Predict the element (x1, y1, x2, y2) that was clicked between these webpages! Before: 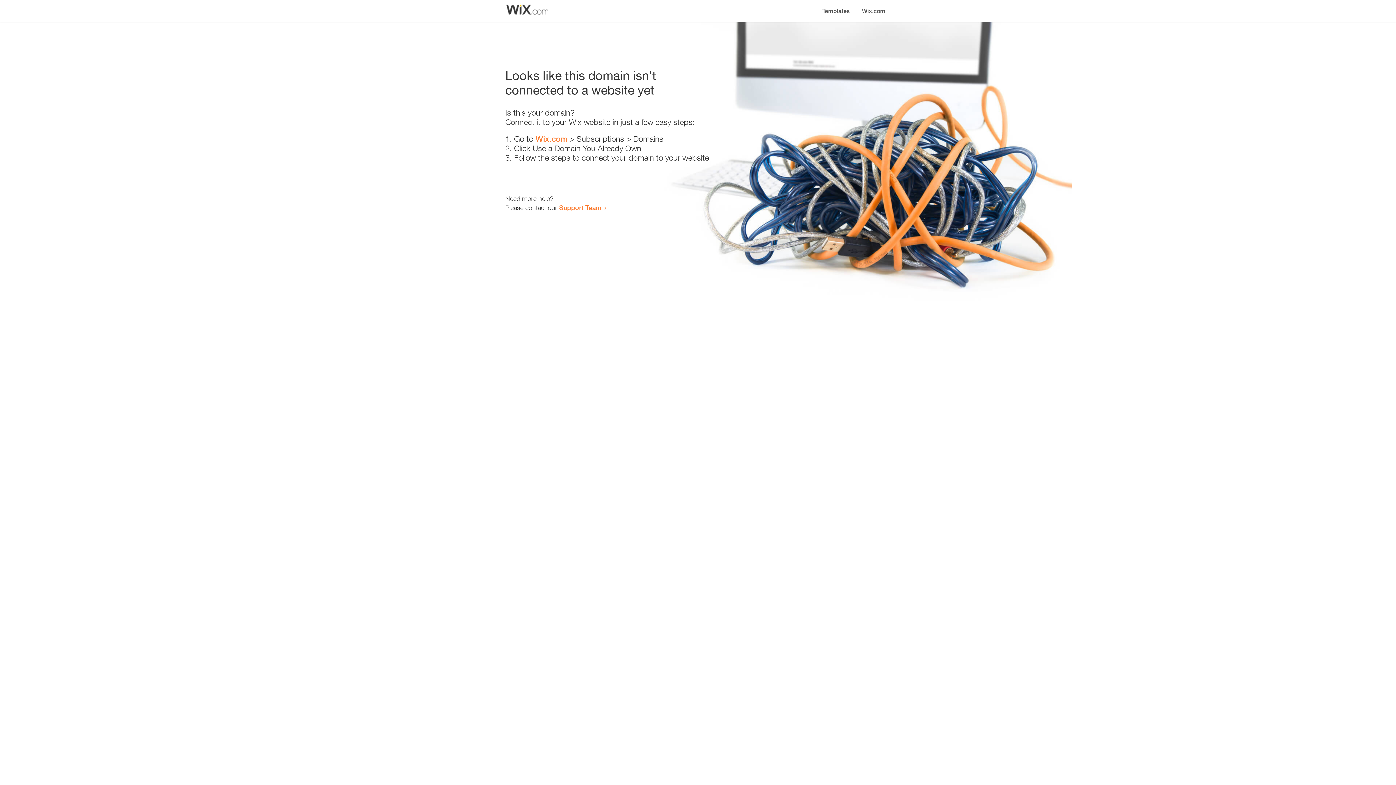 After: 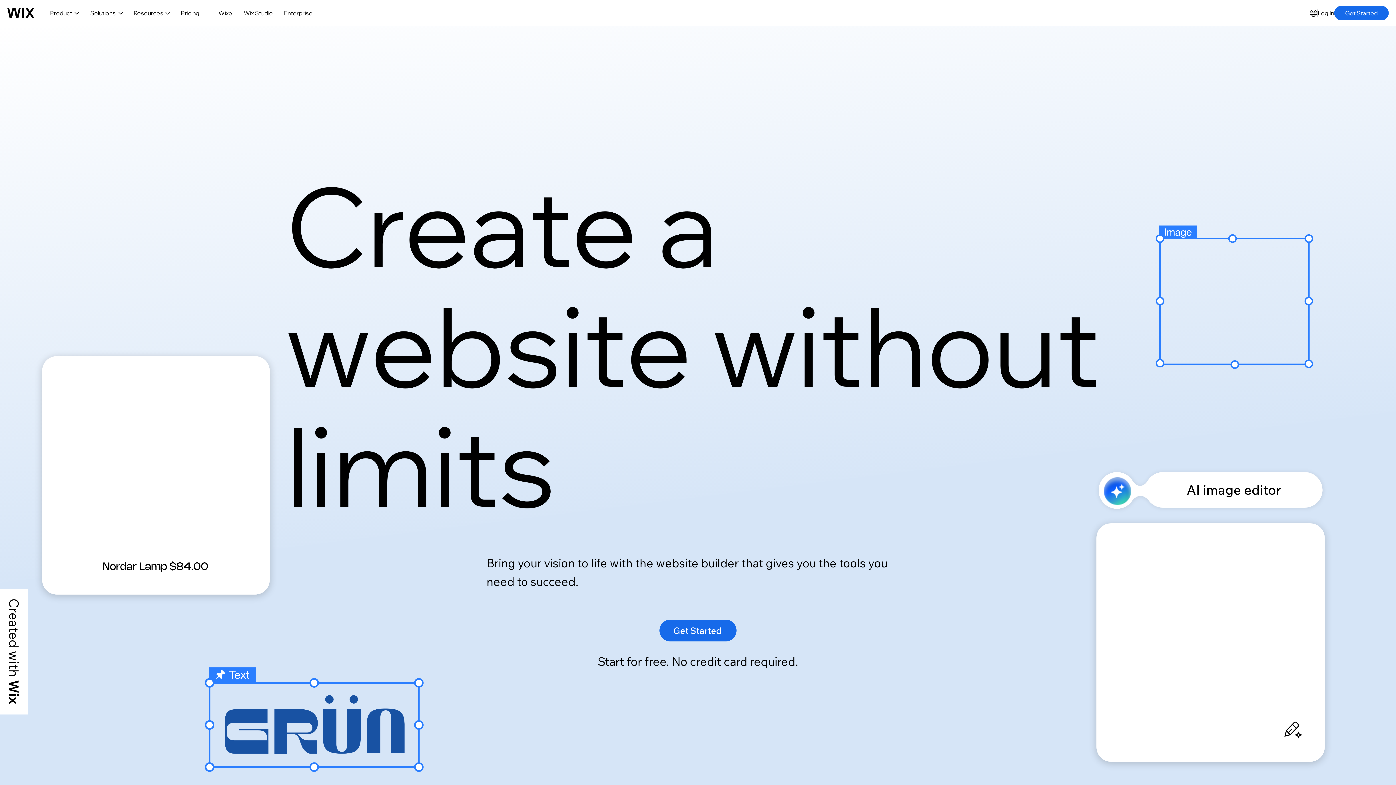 Action: bbox: (535, 134, 567, 143) label: Wix.com